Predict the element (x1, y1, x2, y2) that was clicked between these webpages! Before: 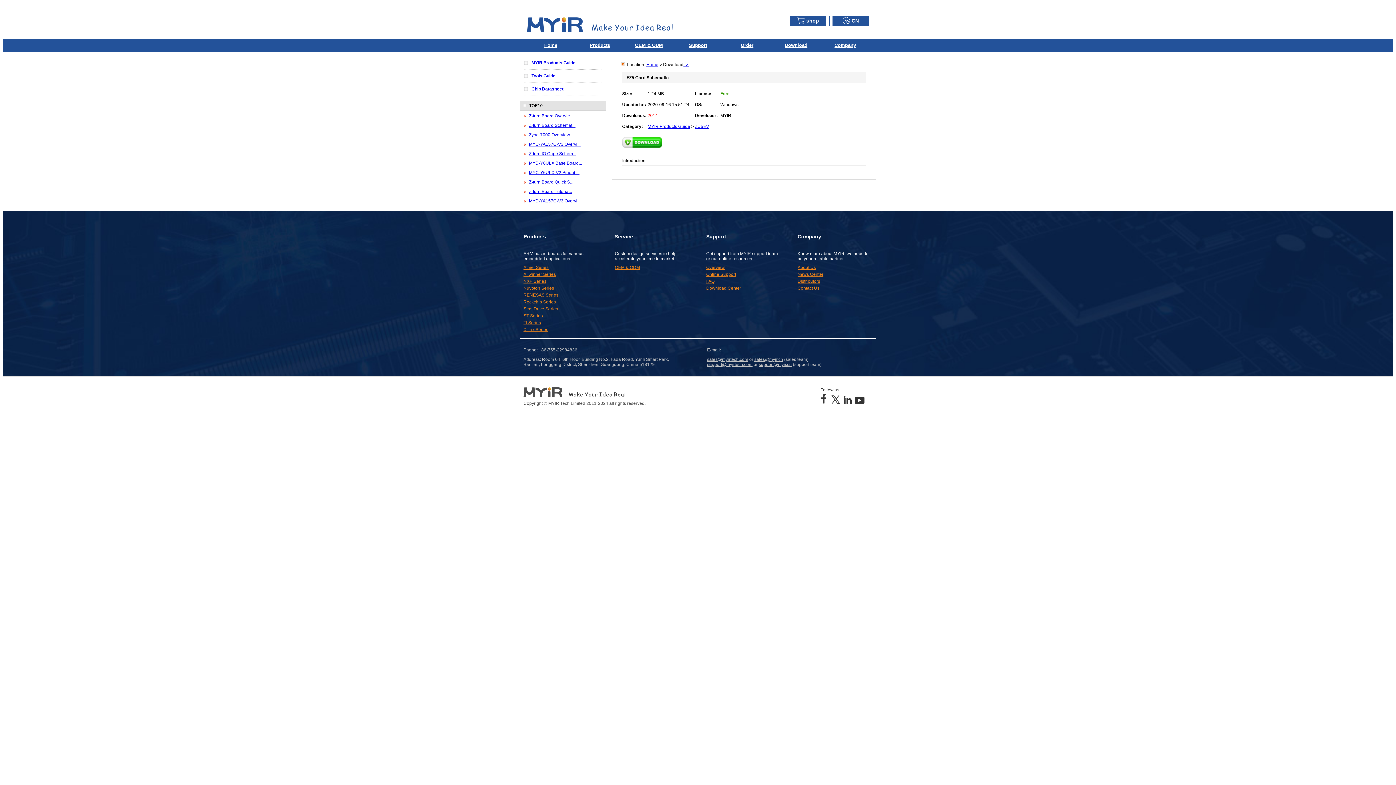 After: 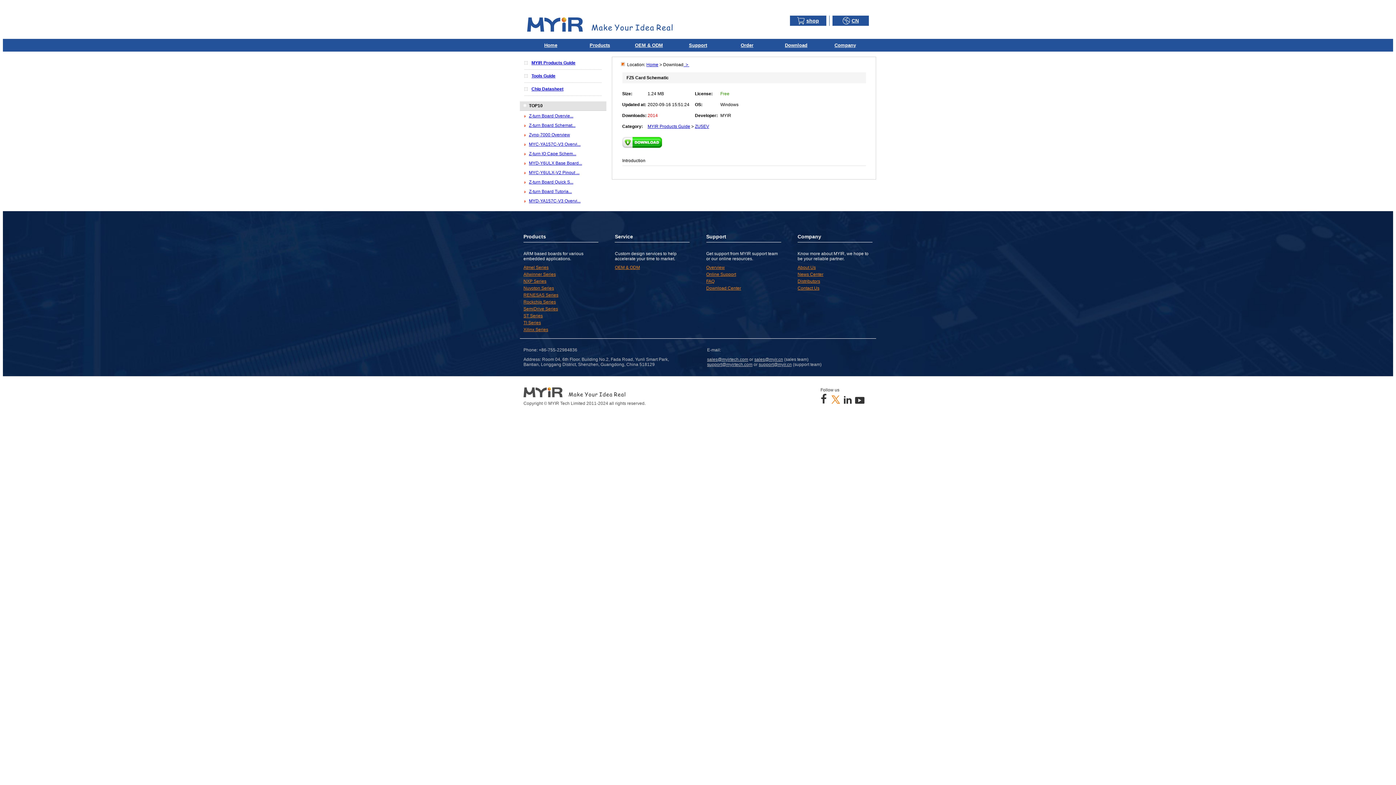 Action: bbox: (830, 393, 841, 404)